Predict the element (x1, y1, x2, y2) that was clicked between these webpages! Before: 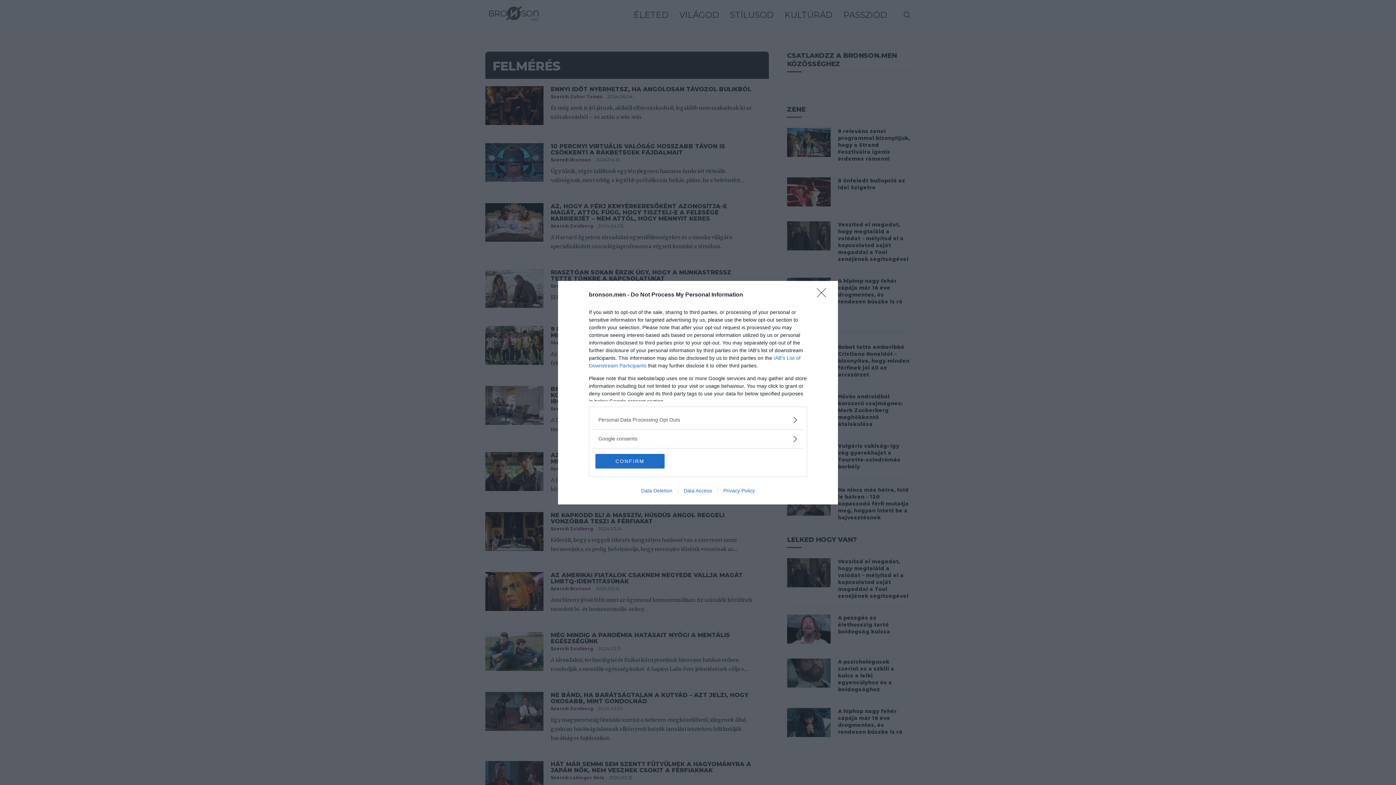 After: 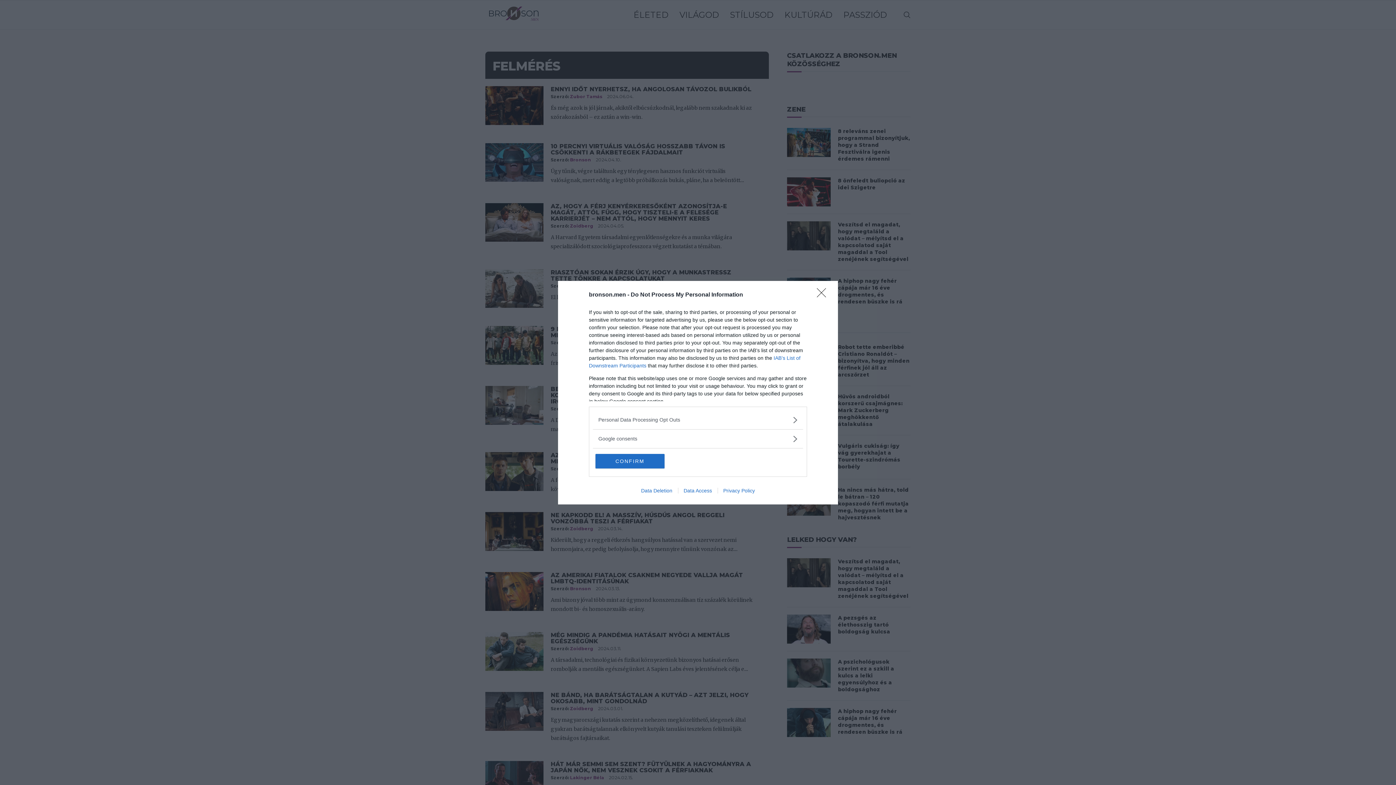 Action: bbox: (678, 487, 717, 493) label: Data Access